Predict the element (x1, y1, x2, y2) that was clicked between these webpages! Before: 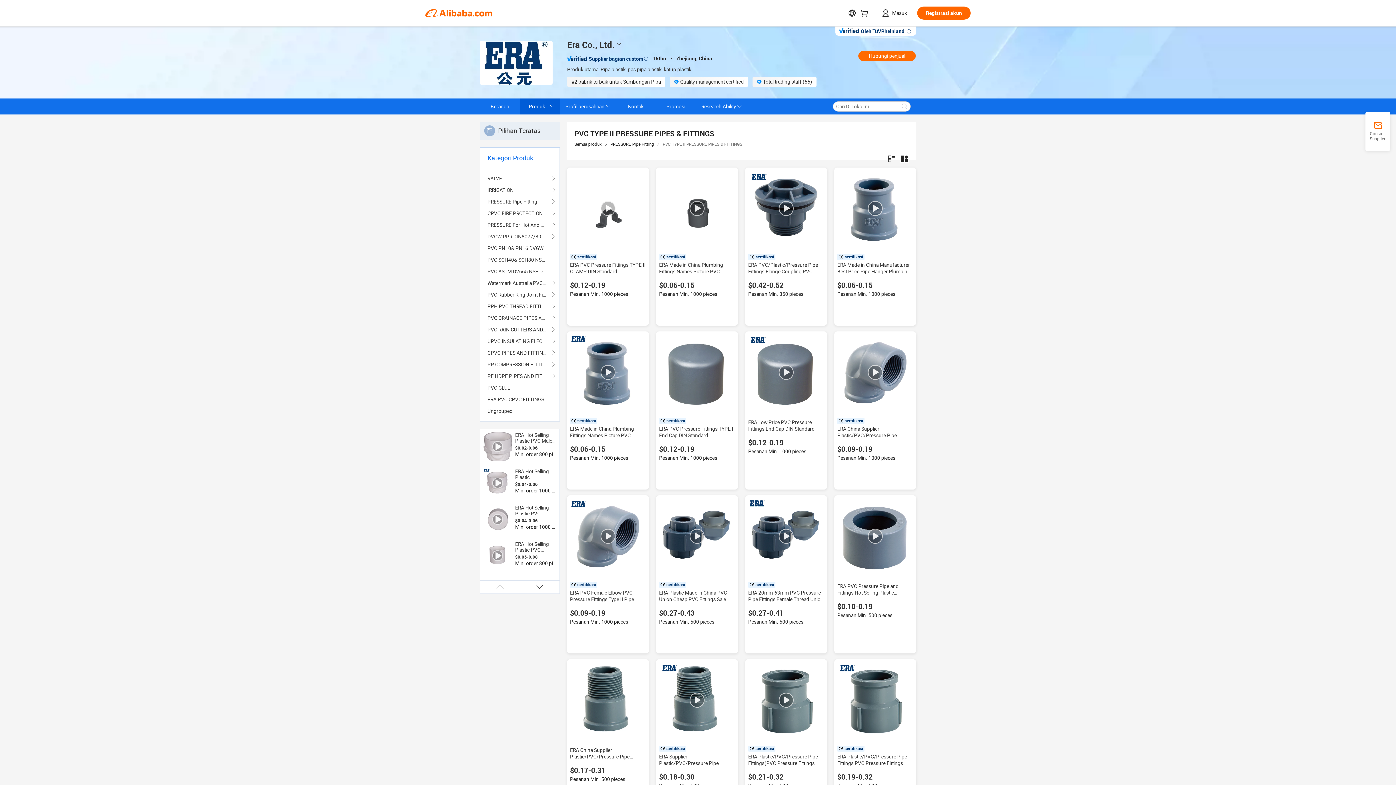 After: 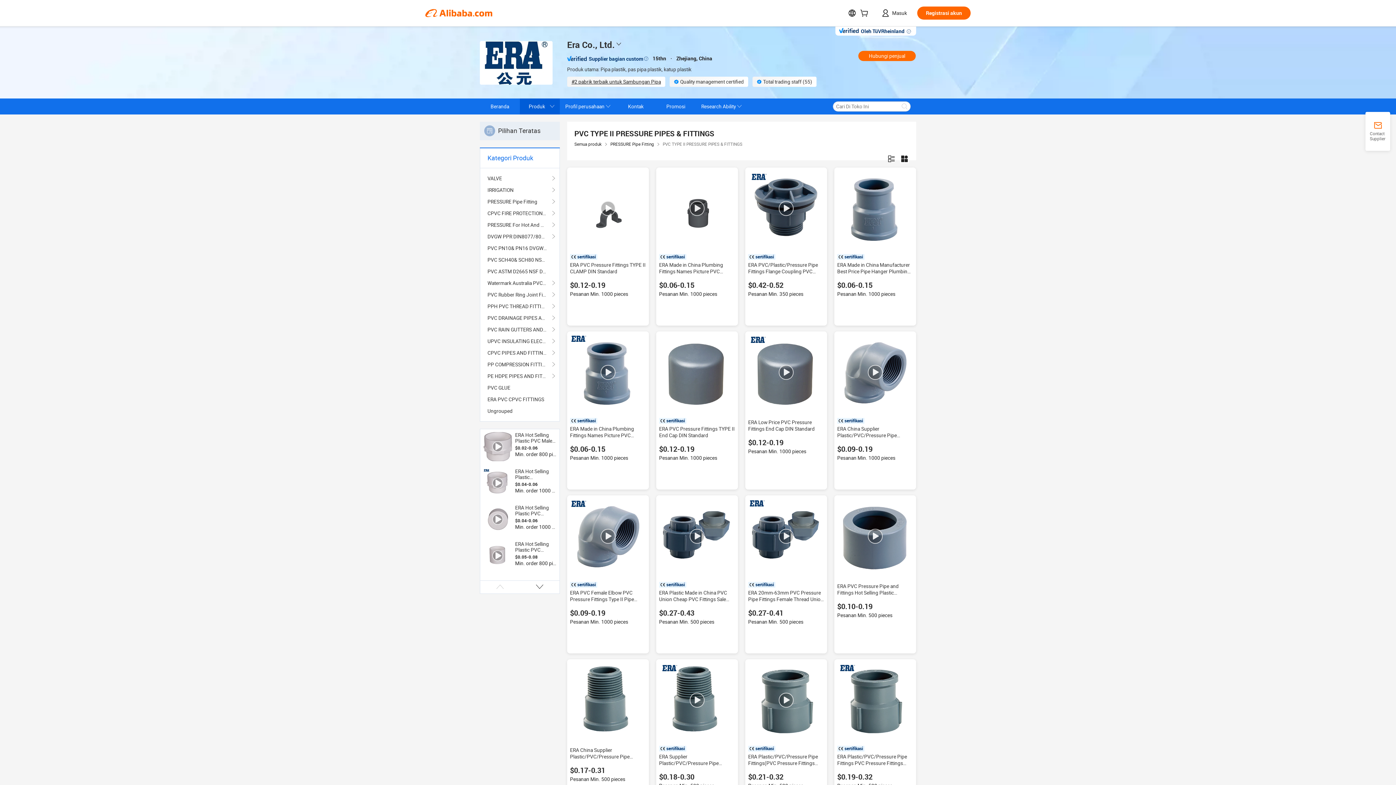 Action: bbox: (837, 170, 913, 246)